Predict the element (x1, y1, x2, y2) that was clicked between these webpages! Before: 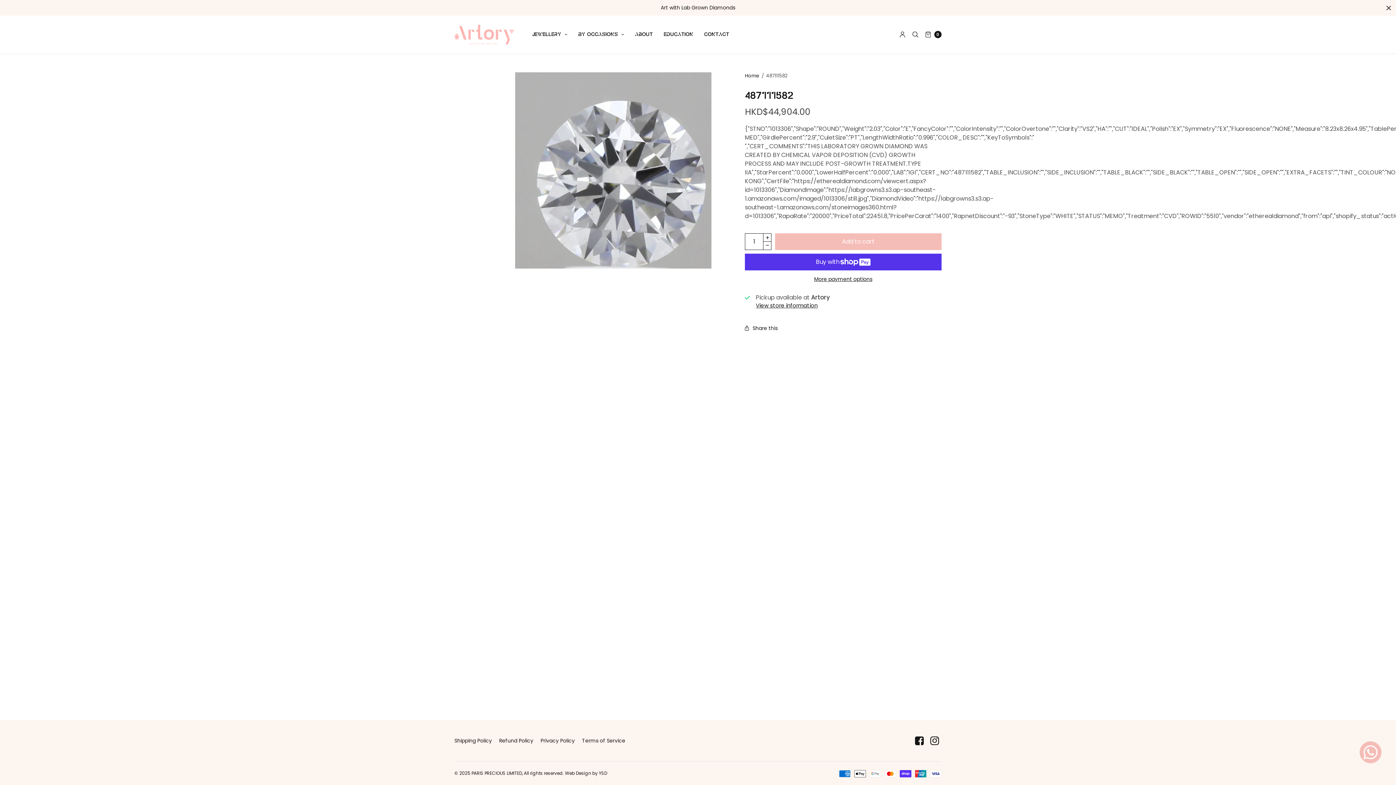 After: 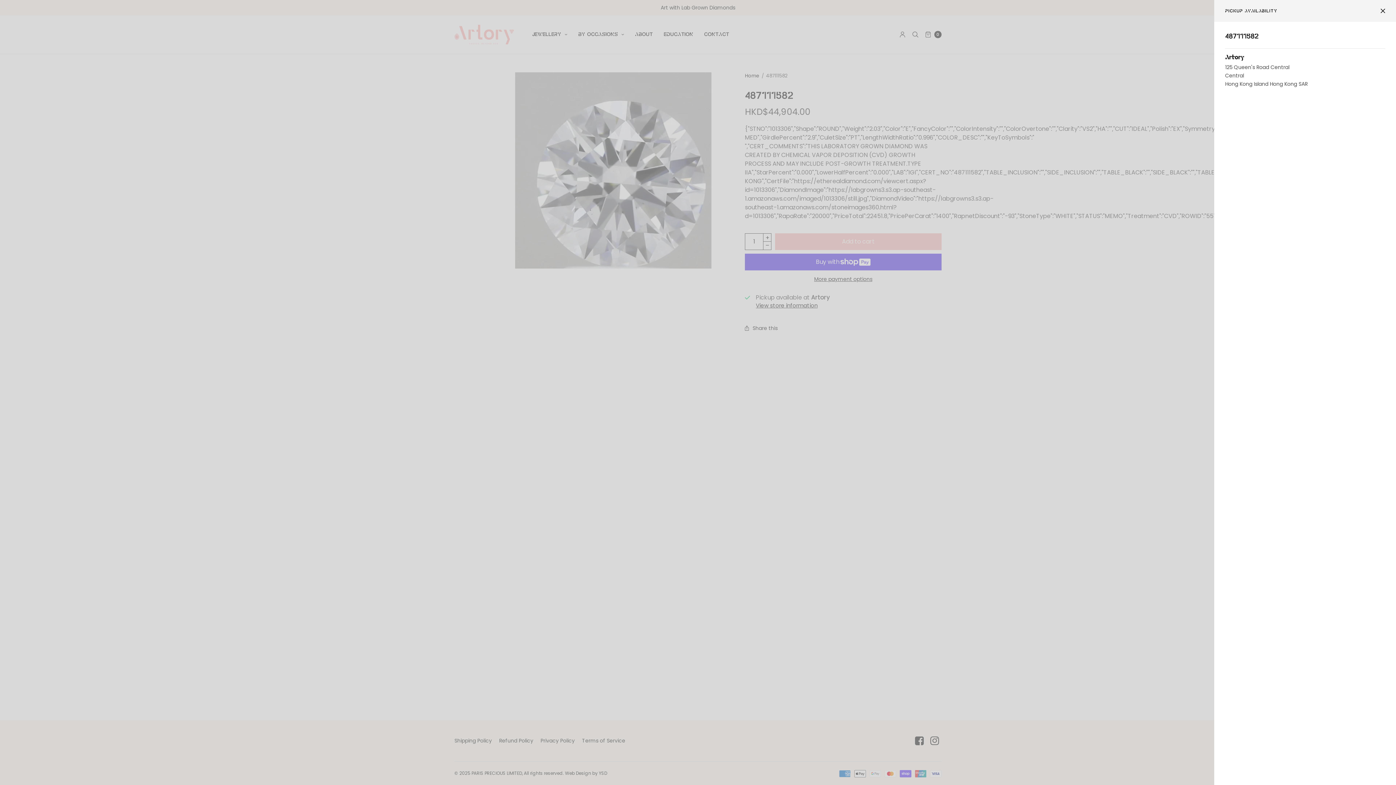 Action: bbox: (756, 301, 817, 309) label: View store information